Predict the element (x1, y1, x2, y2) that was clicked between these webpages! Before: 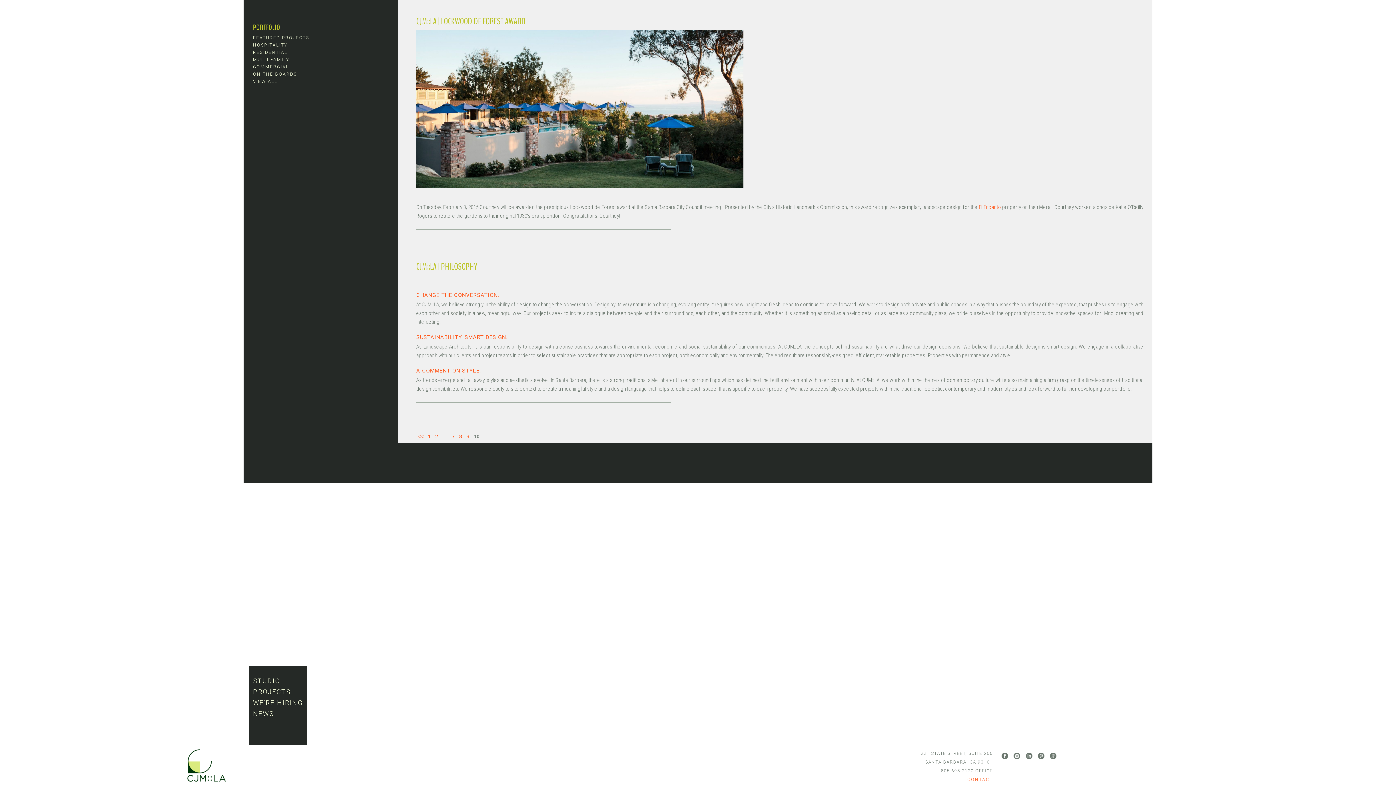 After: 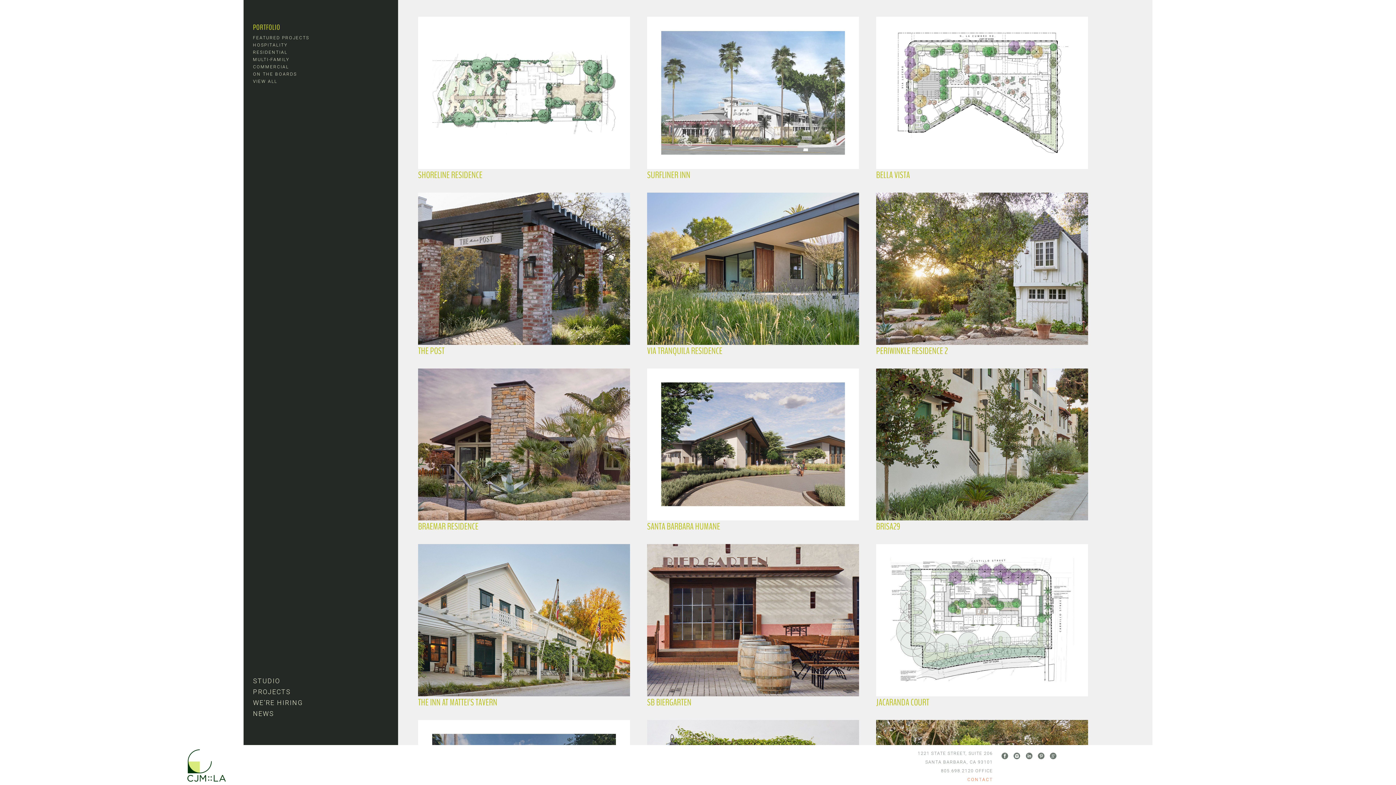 Action: label: VIEW ALL bbox: (253, 78, 277, 84)